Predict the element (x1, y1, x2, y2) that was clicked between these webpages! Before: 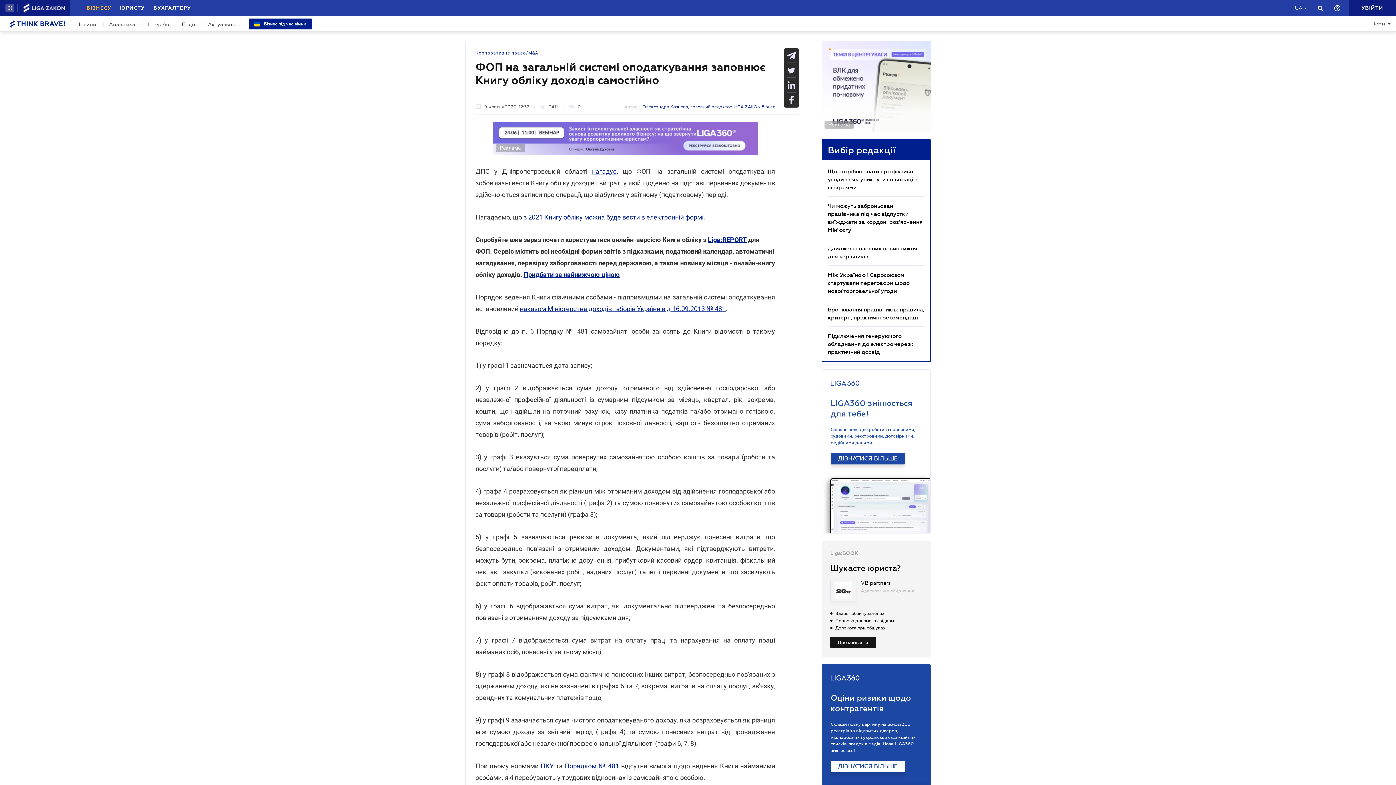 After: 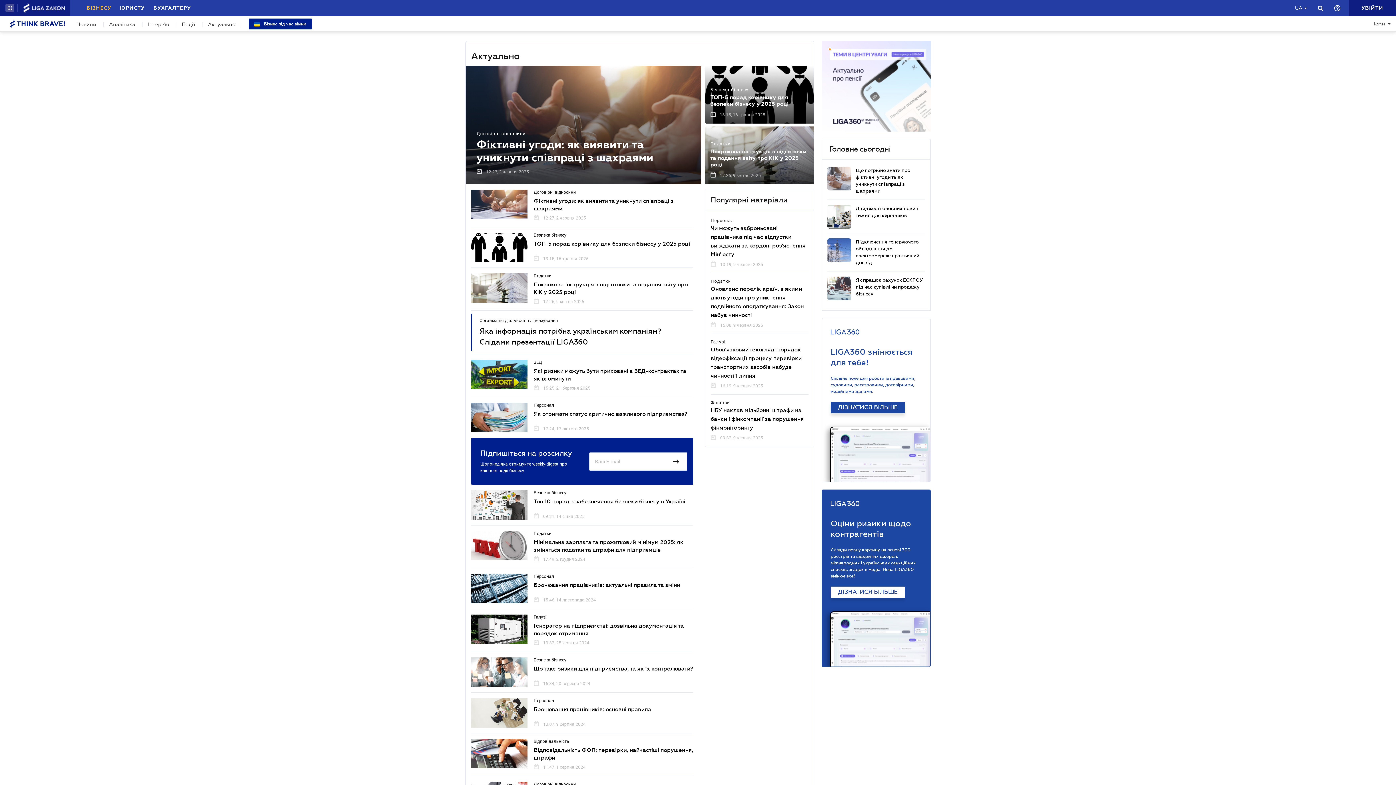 Action: label: Актуально bbox: (196, 20, 235, 28)